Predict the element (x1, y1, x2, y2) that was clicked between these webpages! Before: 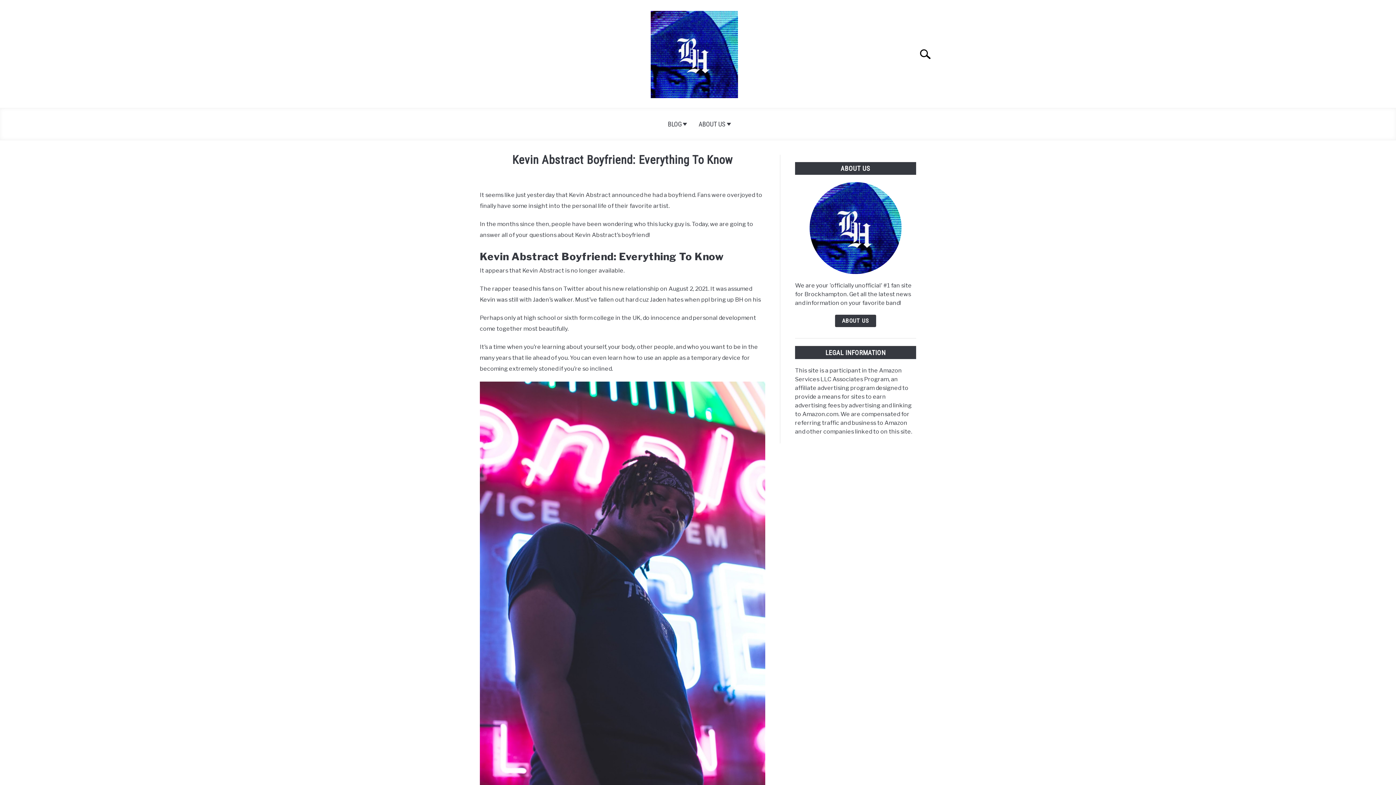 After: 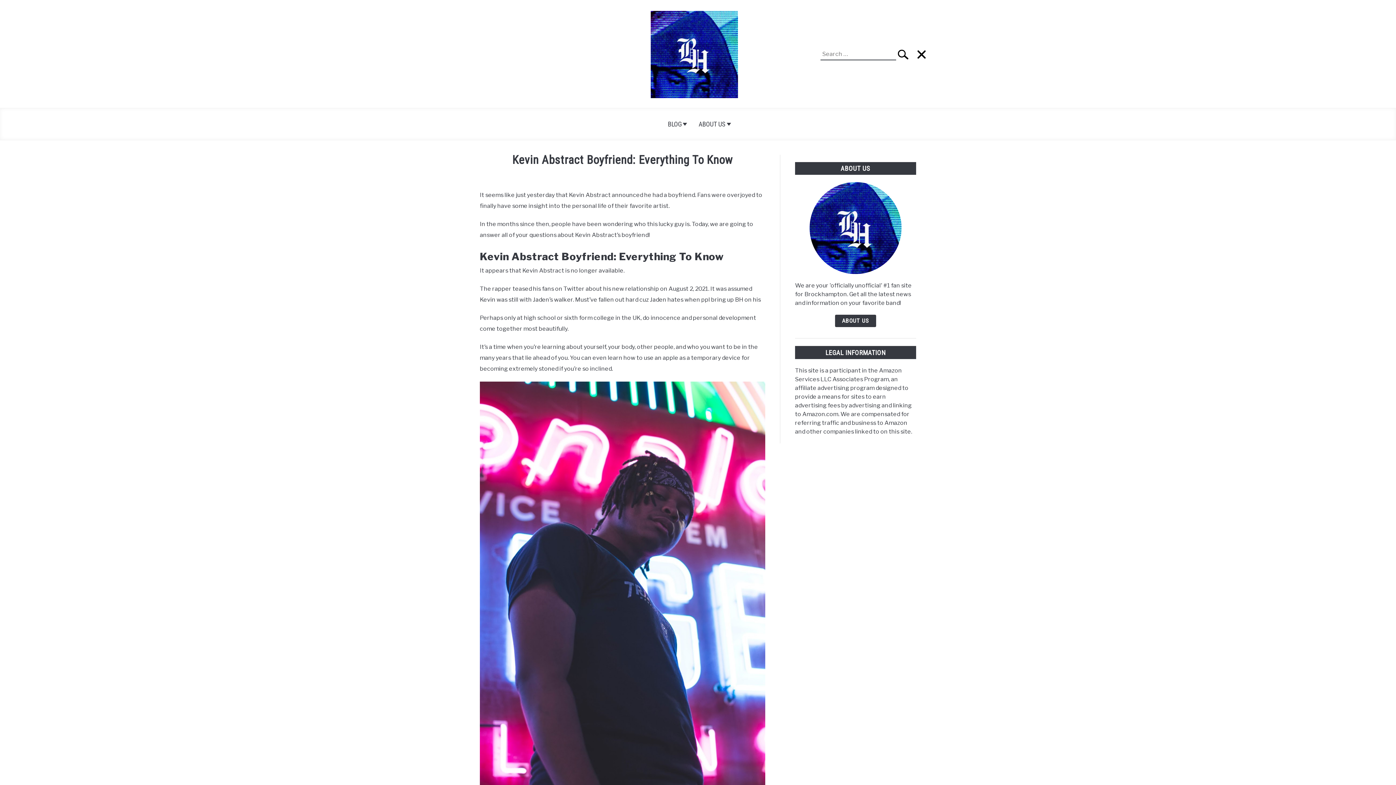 Action: bbox: (912, 41, 945, 66) label: Search